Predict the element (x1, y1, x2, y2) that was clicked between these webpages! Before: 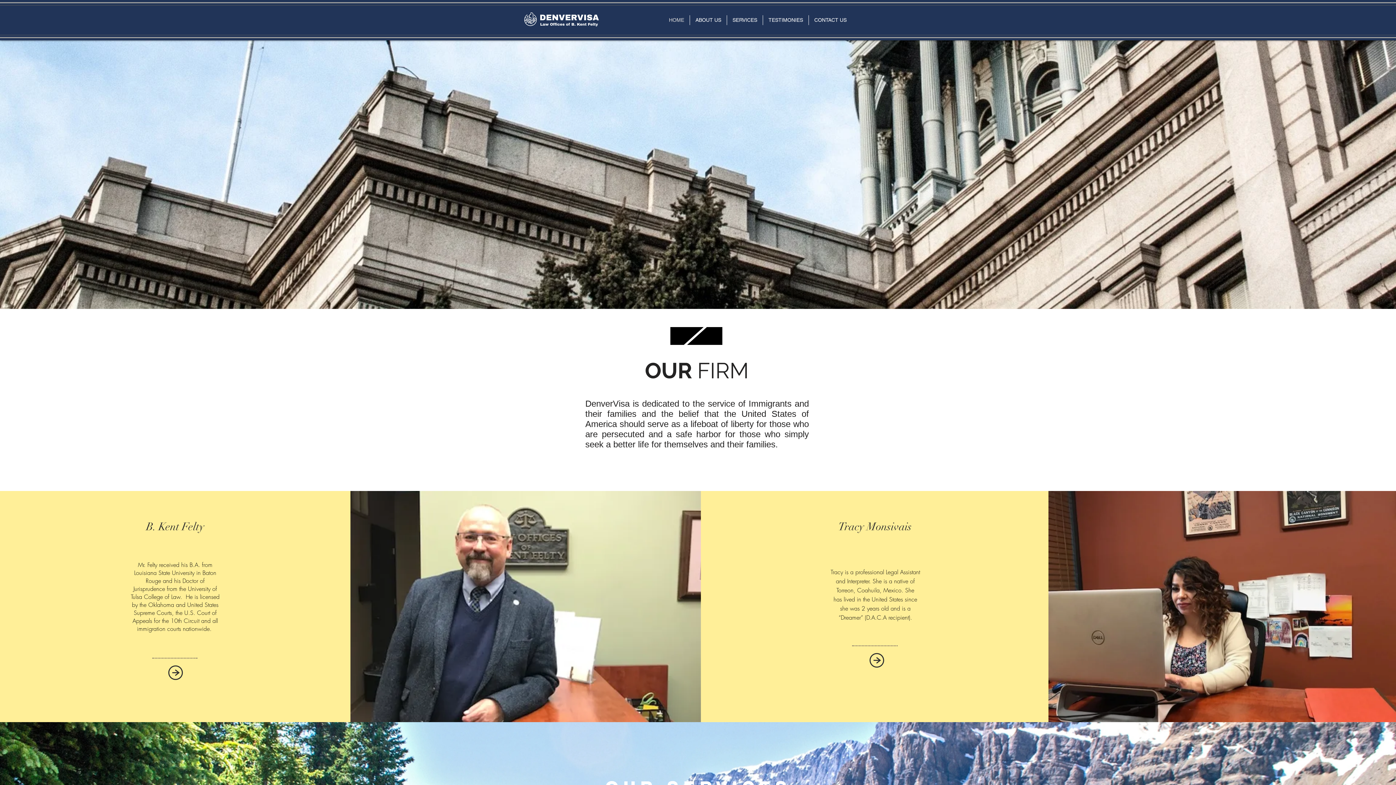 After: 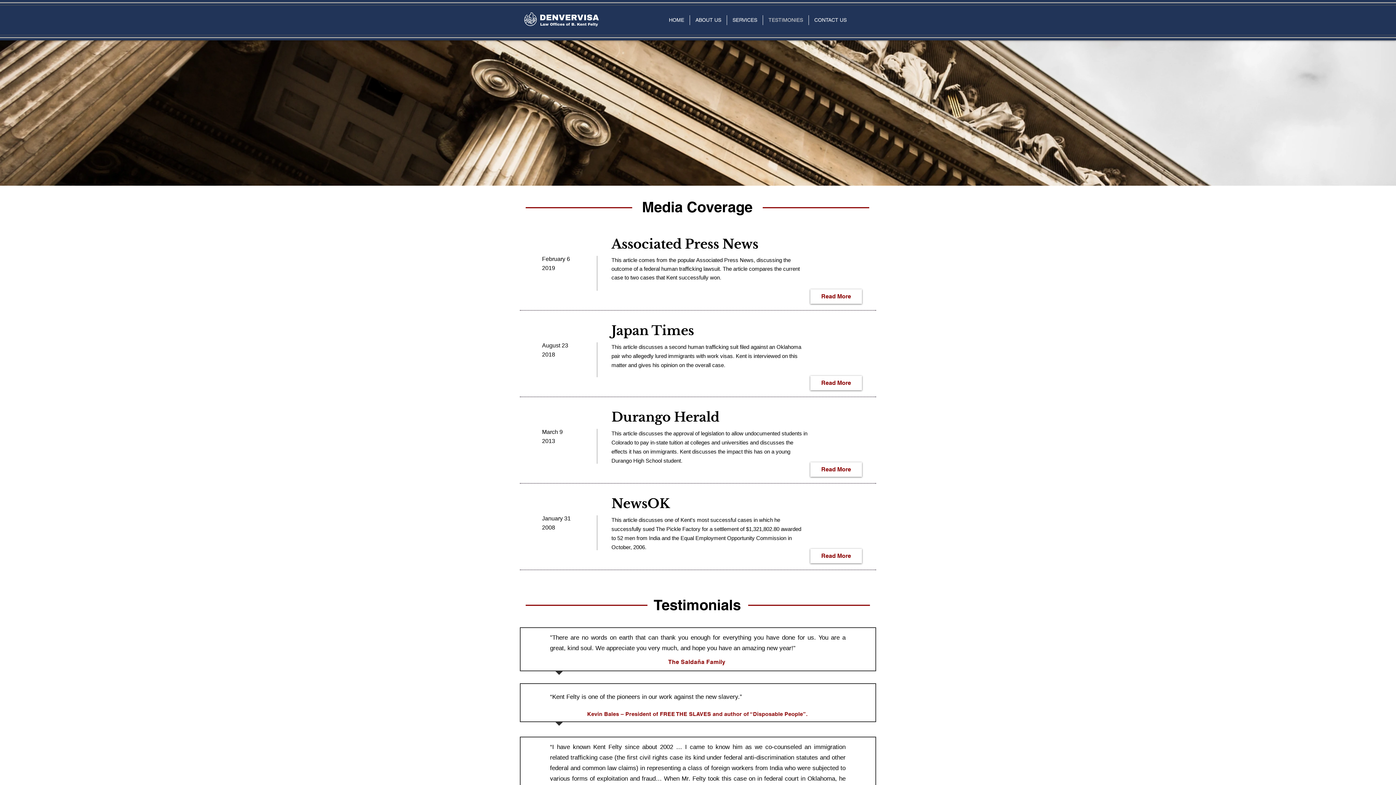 Action: label: TESTIMONIES bbox: (763, 15, 808, 25)